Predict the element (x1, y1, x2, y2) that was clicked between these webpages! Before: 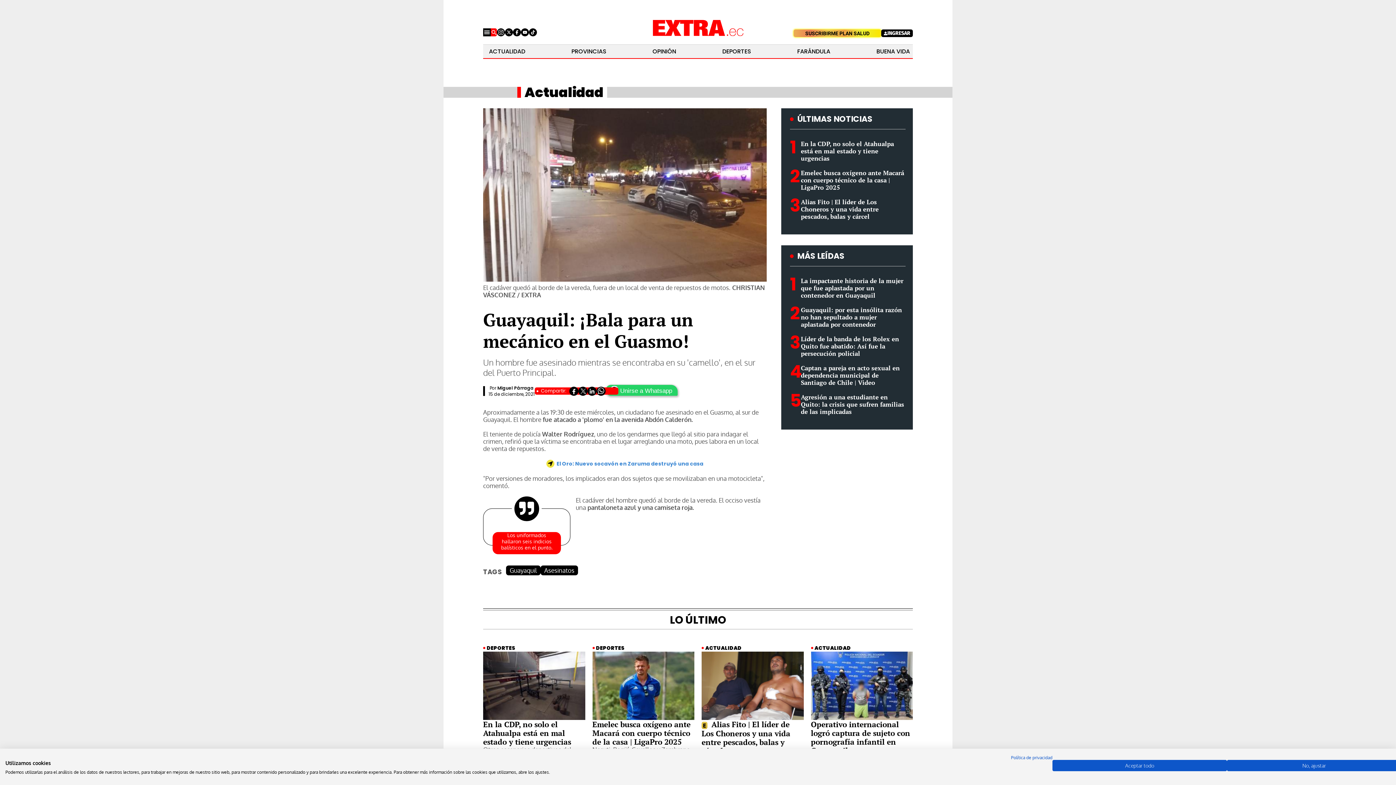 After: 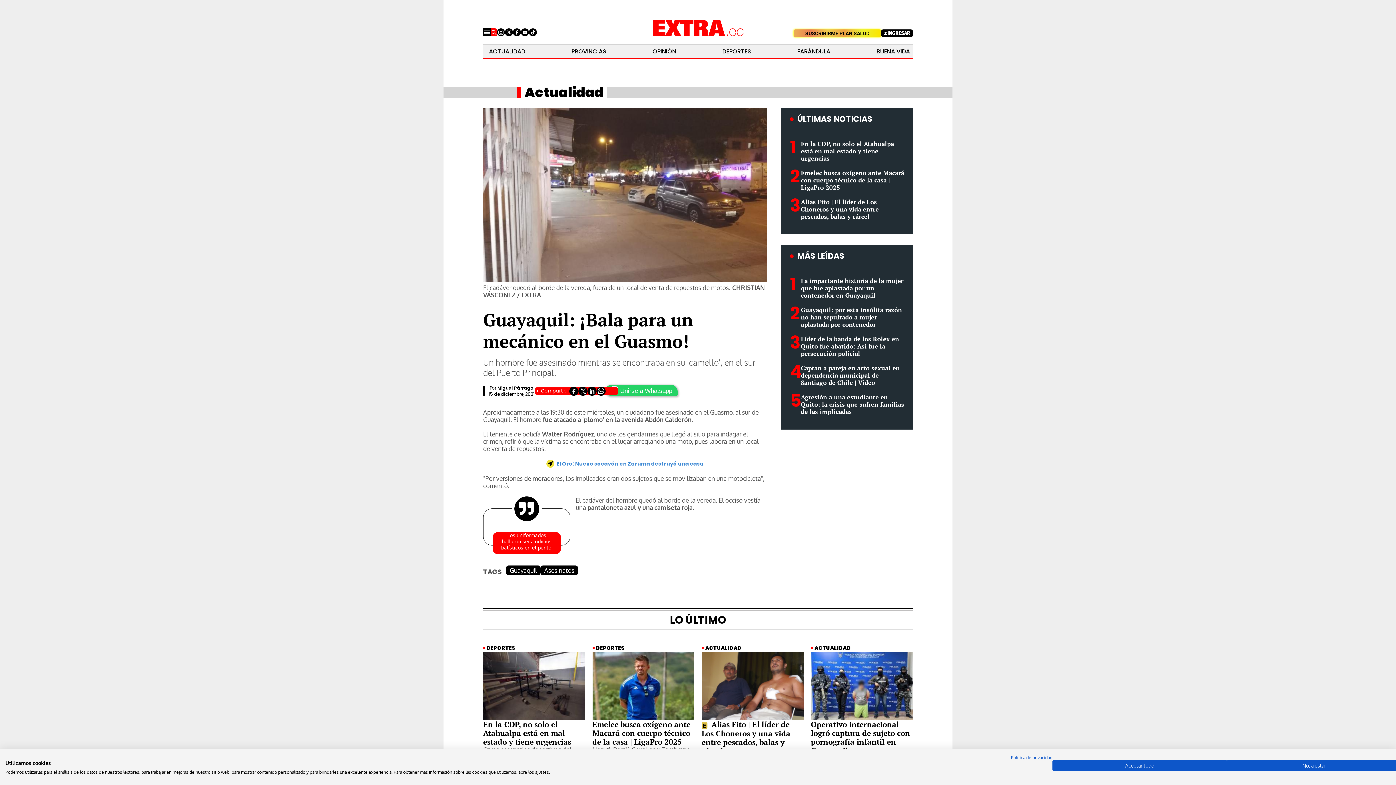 Action: bbox: (505, 28, 513, 36) label: Twitter